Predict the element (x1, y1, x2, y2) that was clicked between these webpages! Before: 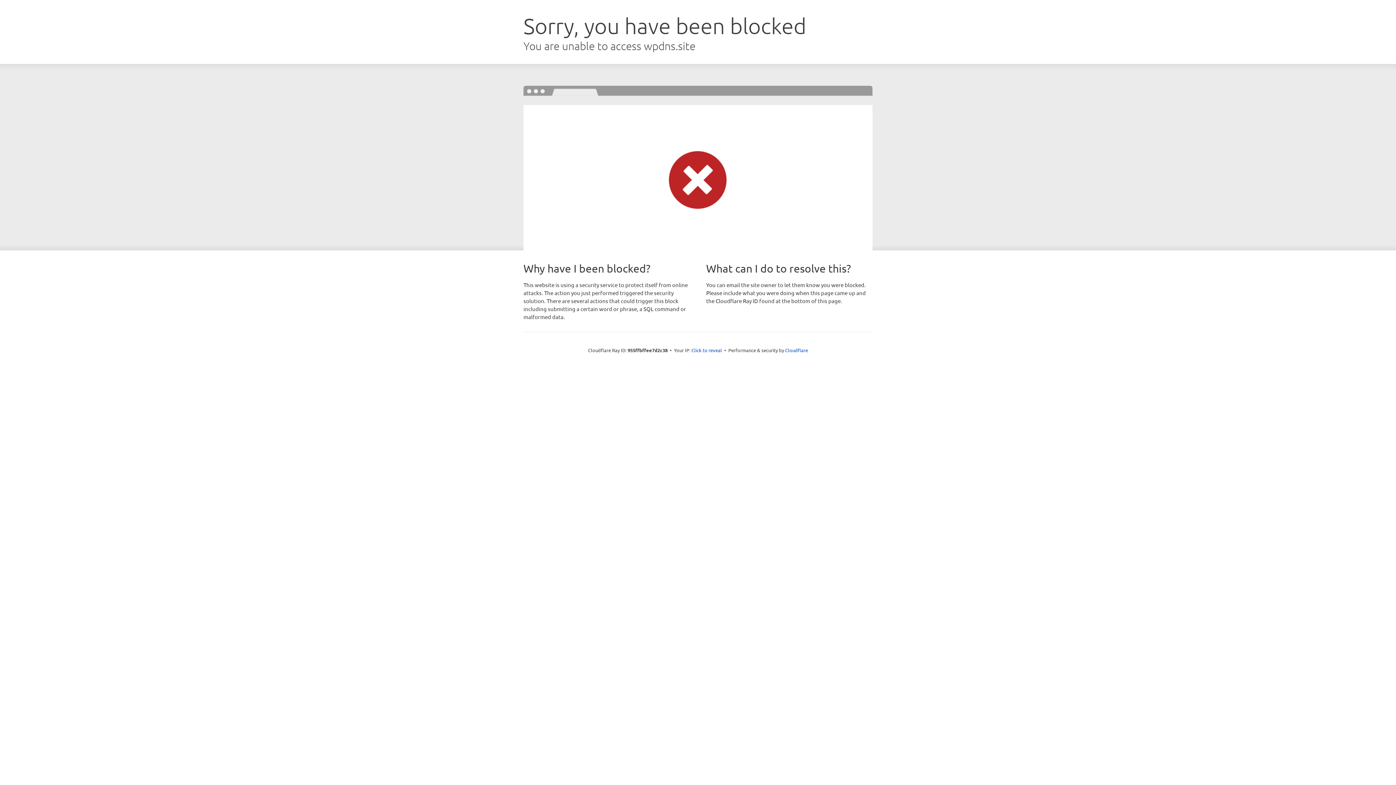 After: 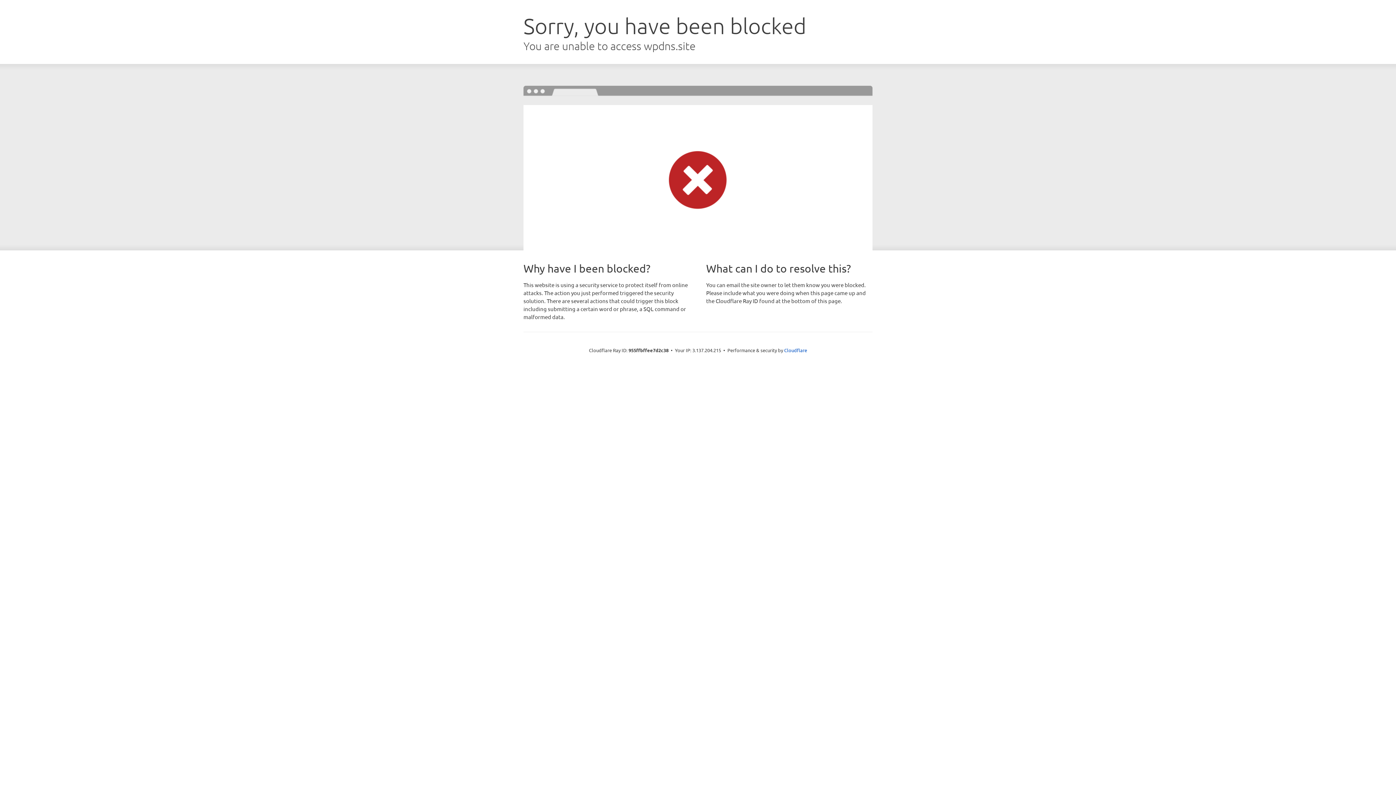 Action: bbox: (691, 346, 722, 353) label: Click to reveal